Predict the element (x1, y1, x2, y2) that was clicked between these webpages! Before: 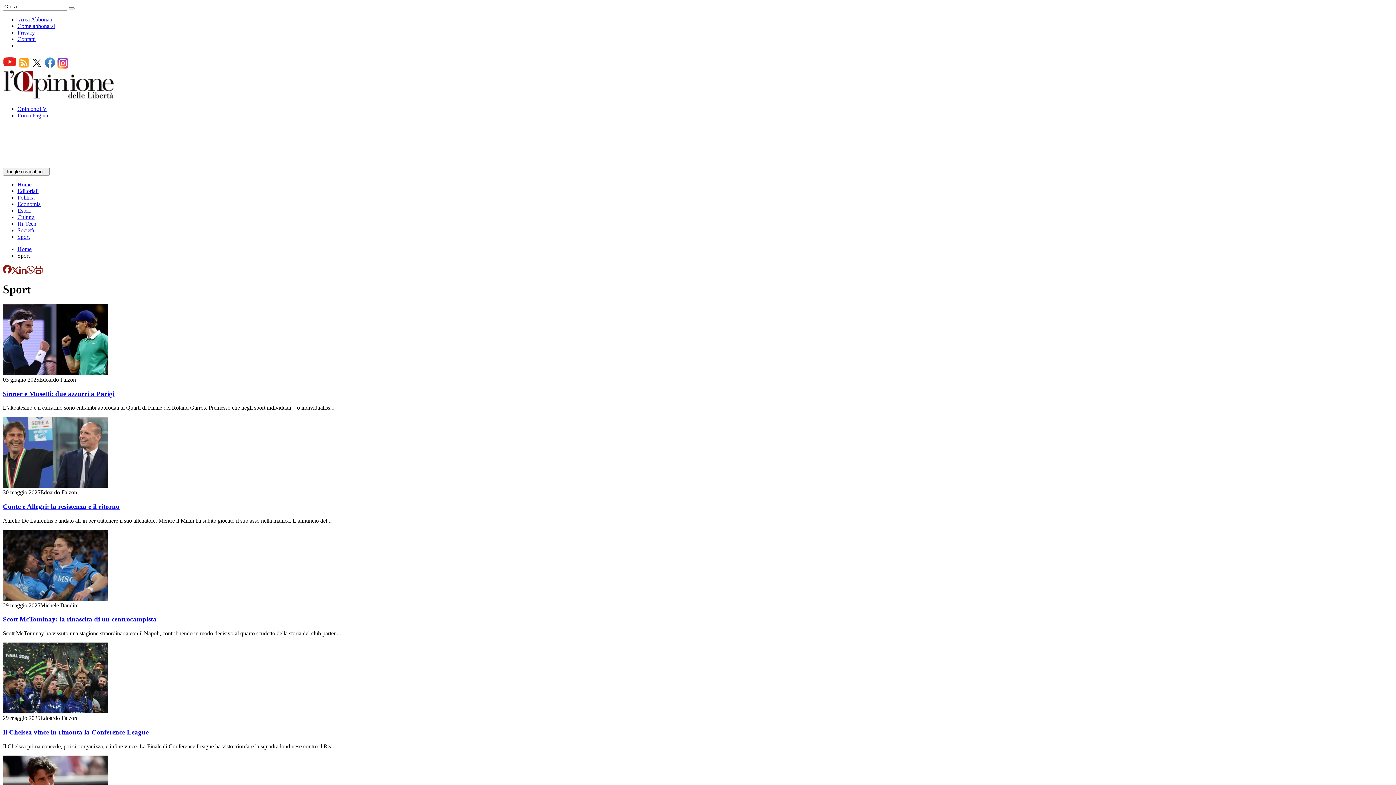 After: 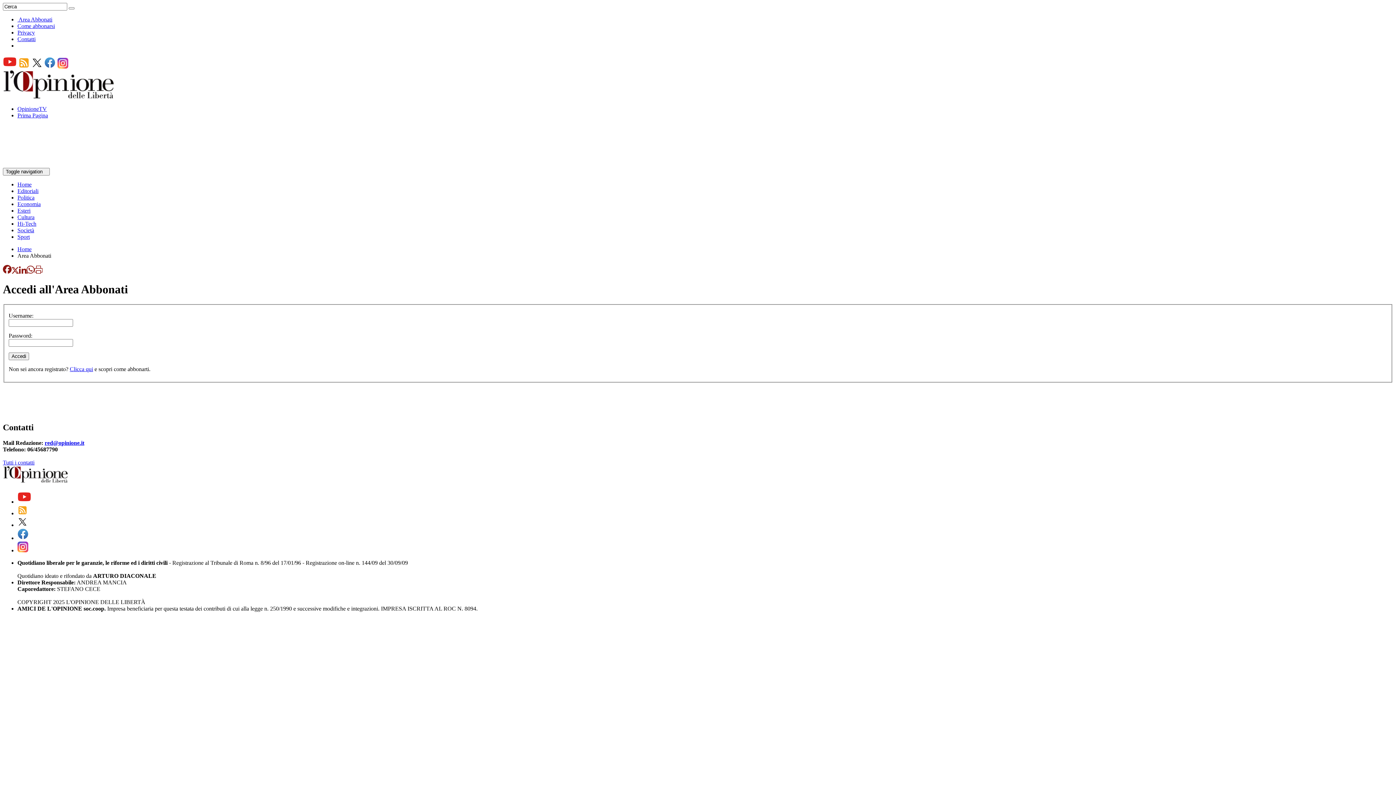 Action: label:  Area Abbonati bbox: (17, 16, 52, 22)